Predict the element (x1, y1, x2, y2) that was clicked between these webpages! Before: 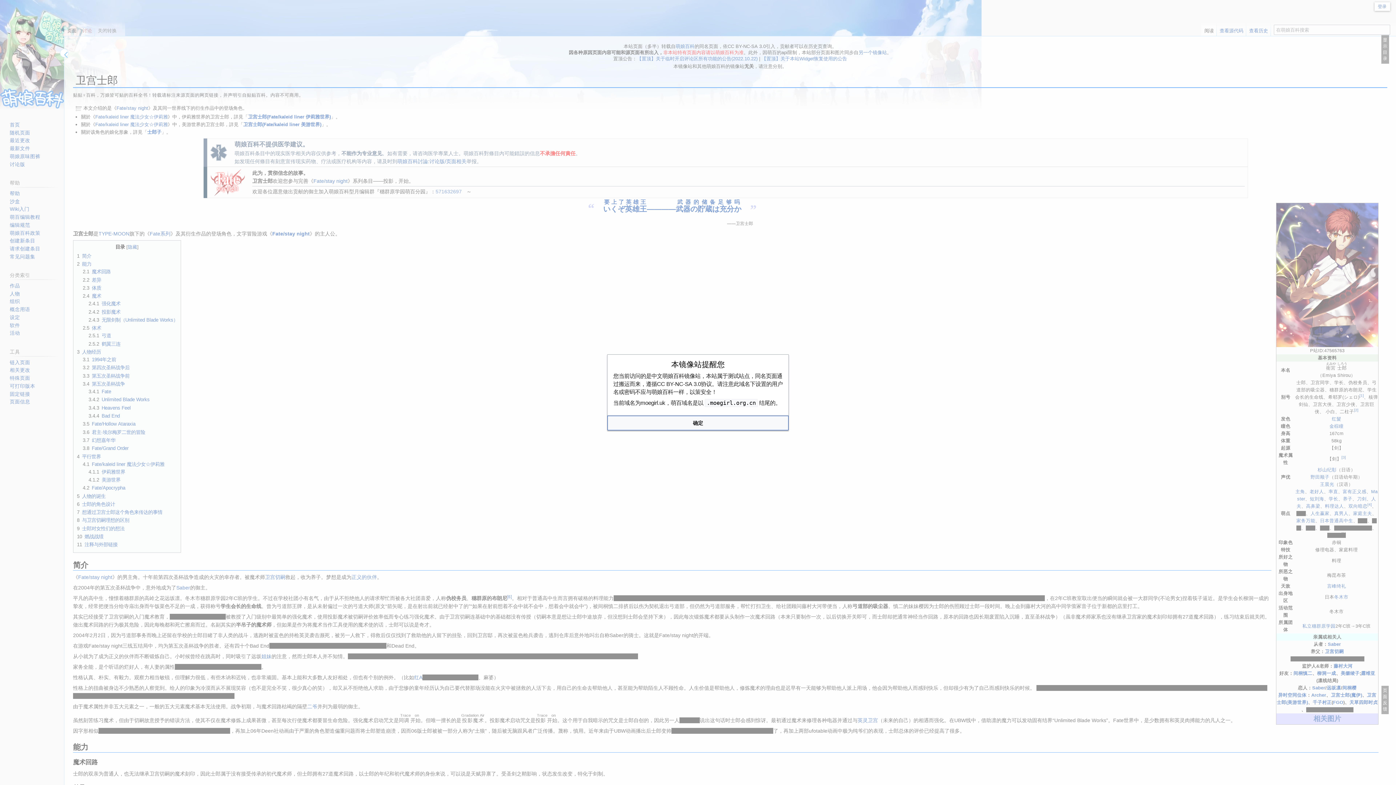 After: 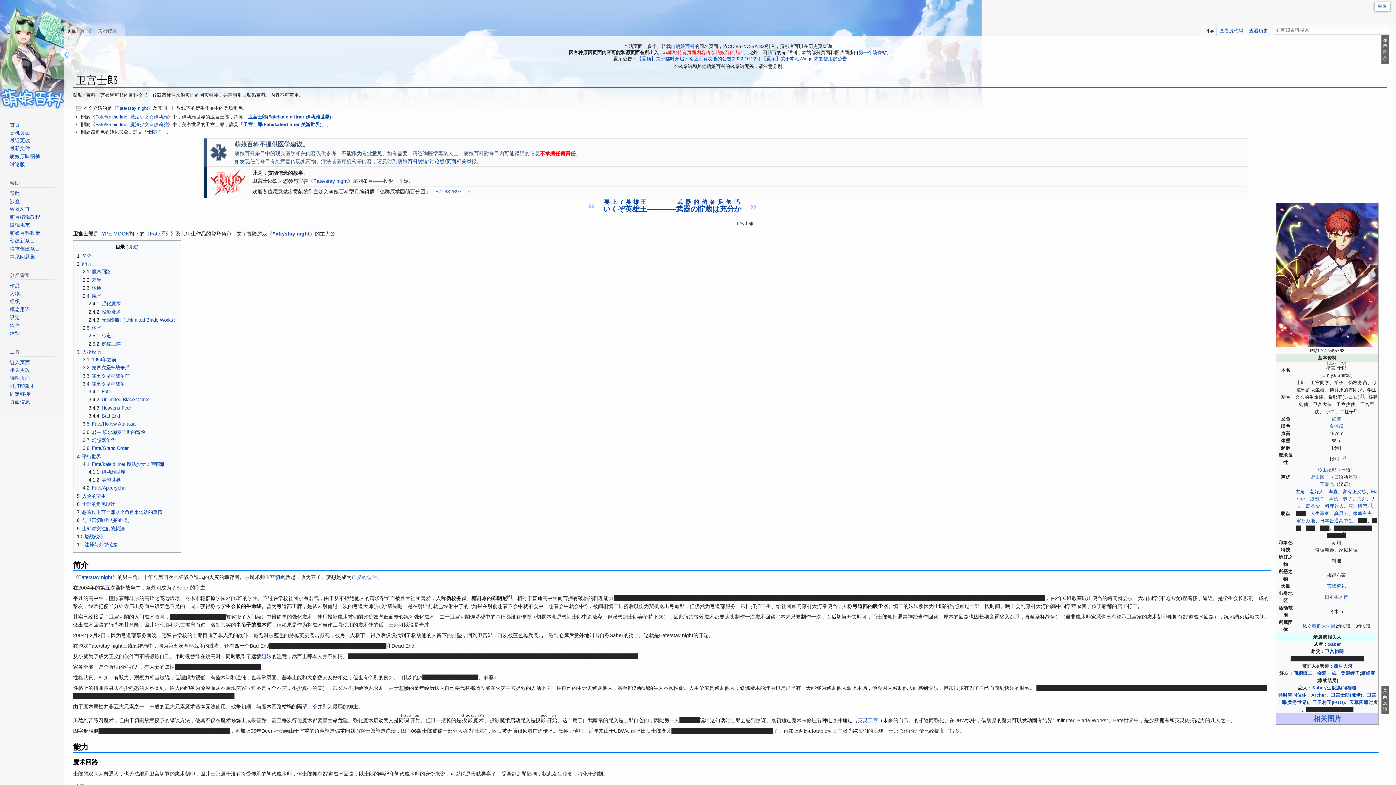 Action: bbox: (607, 415, 788, 430) label: 确定